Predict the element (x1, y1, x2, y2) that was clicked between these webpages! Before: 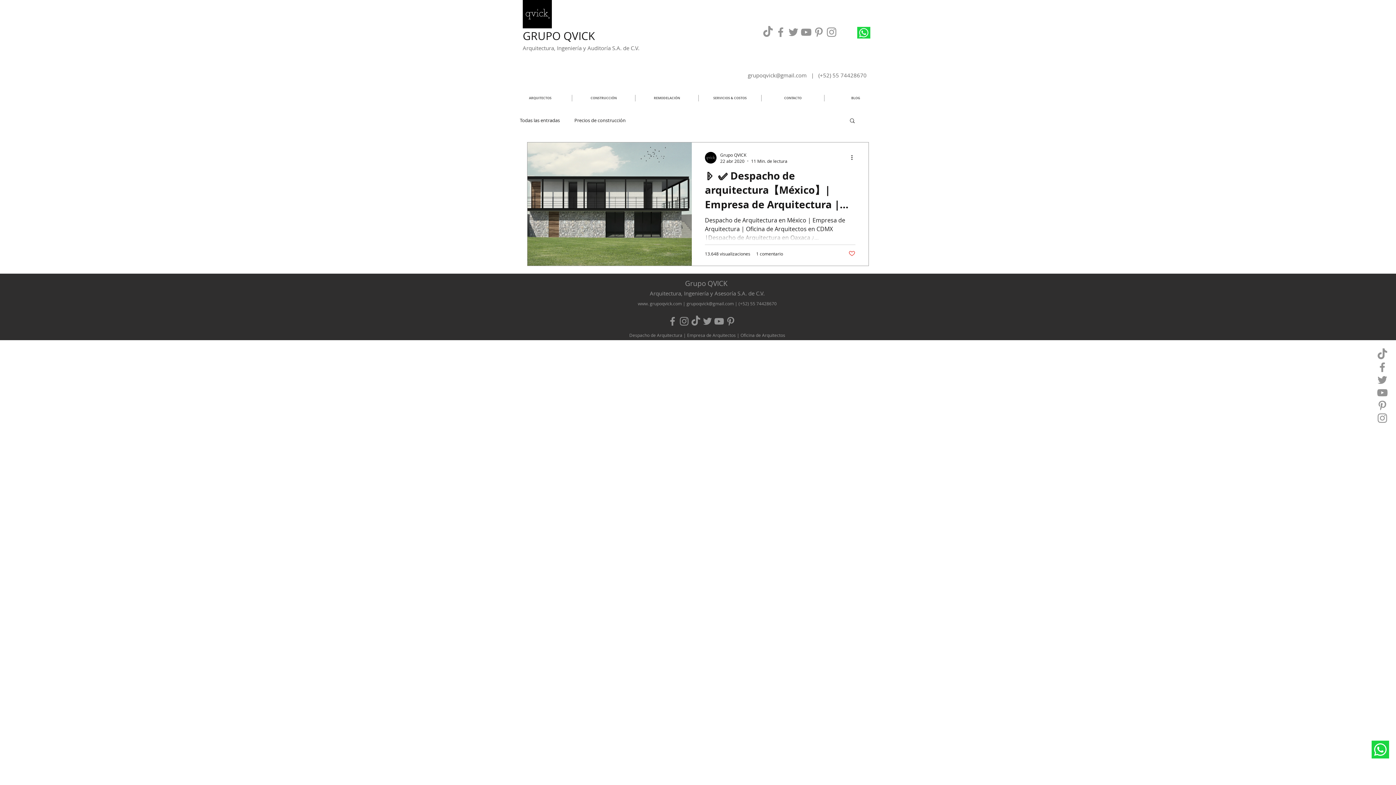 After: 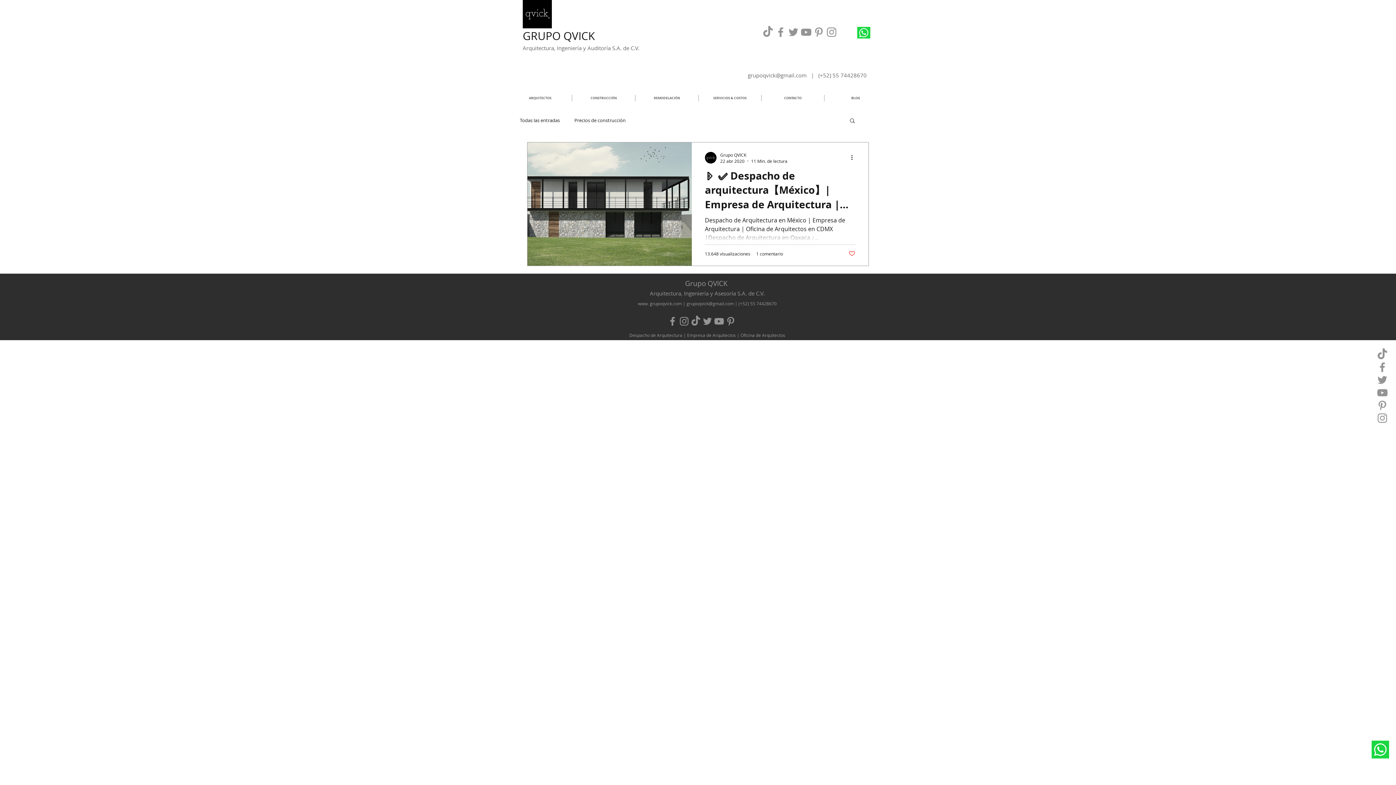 Action: label: grupoqvick@gmail.com bbox: (686, 300, 734, 306)